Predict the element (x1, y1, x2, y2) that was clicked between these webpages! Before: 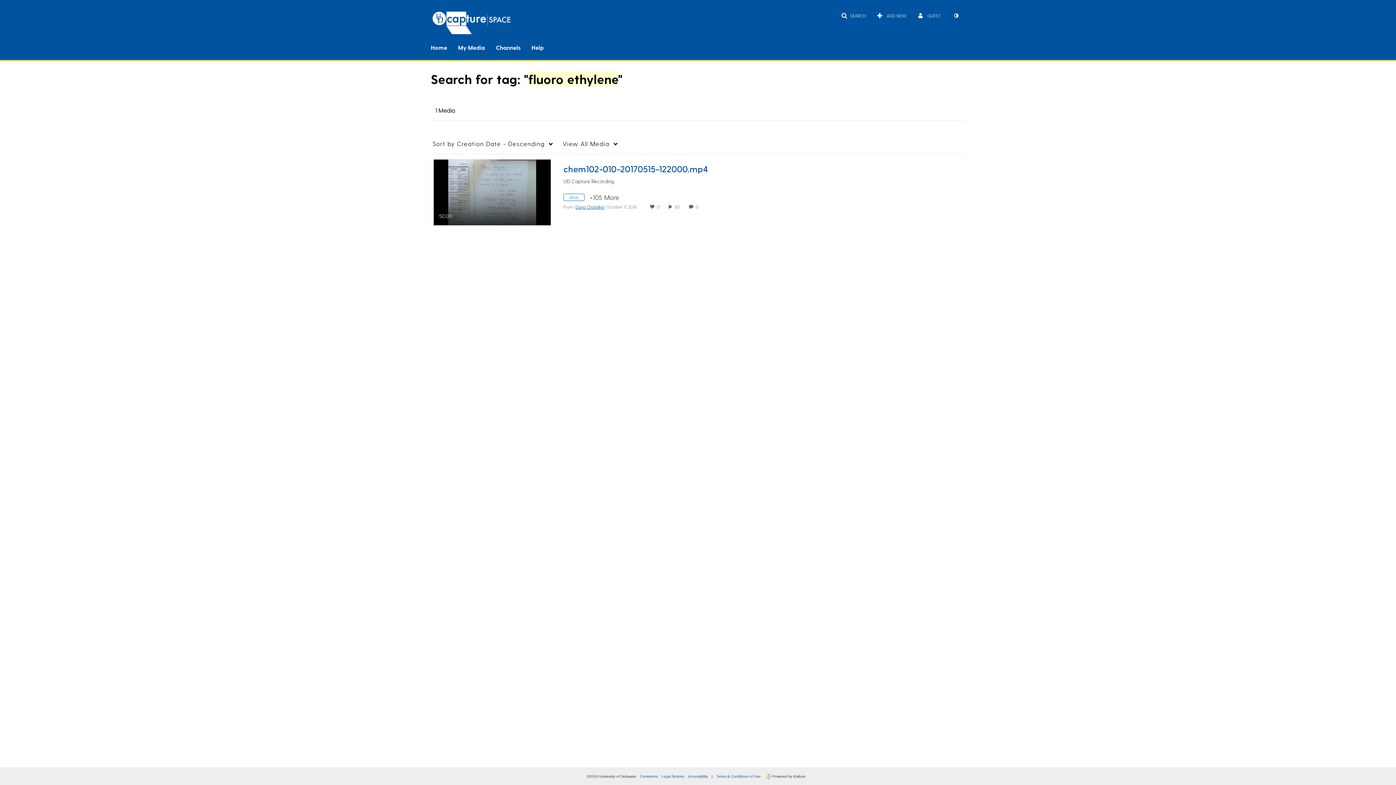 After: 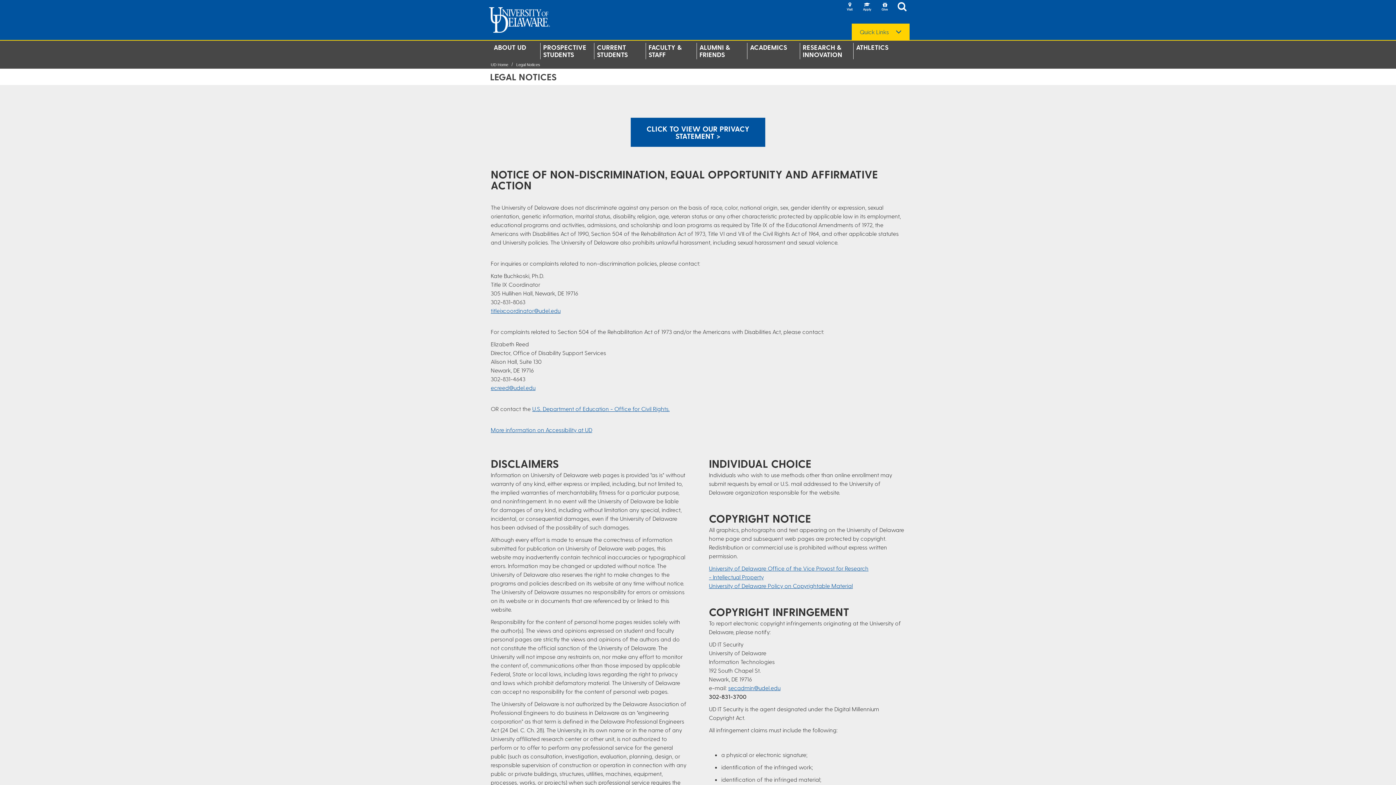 Action: label: Legal Notices bbox: (661, 774, 684, 778)